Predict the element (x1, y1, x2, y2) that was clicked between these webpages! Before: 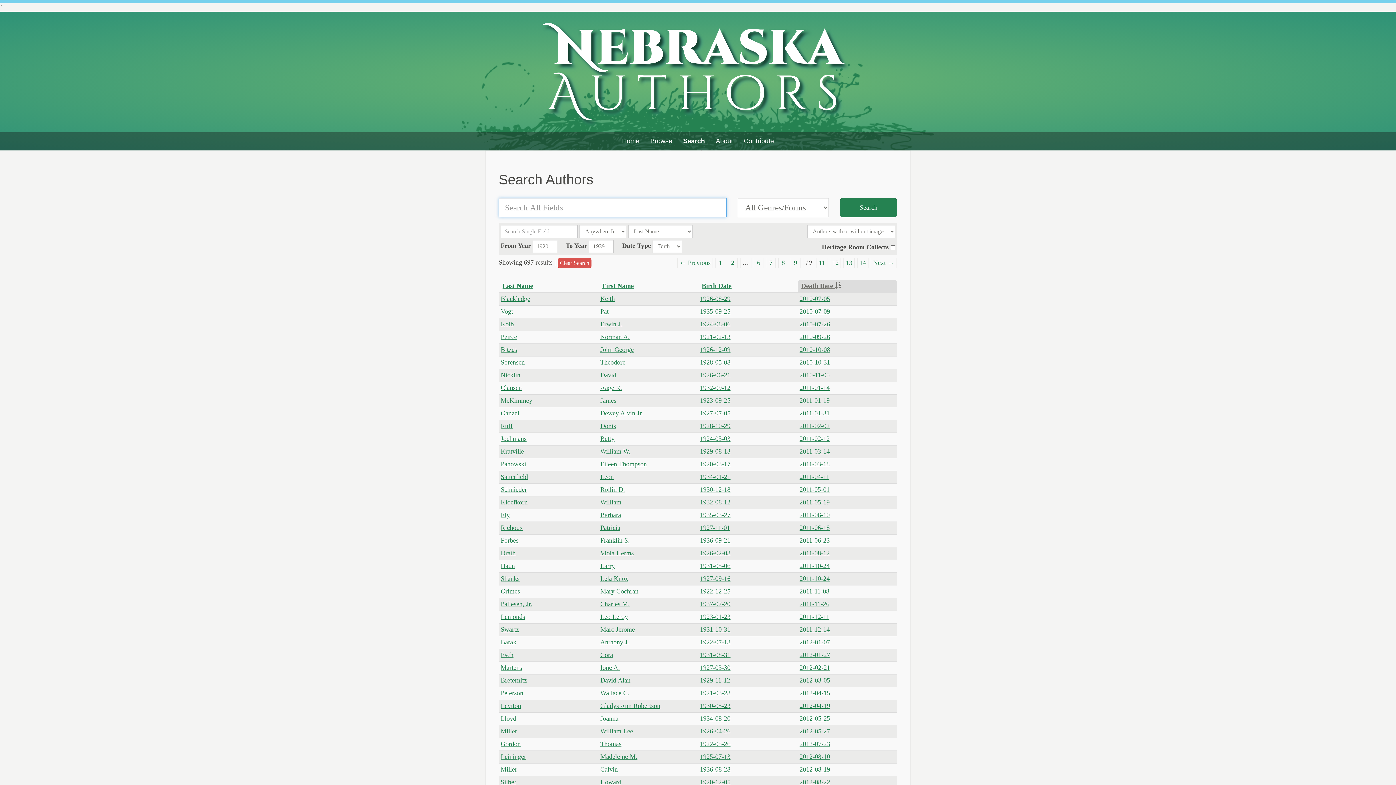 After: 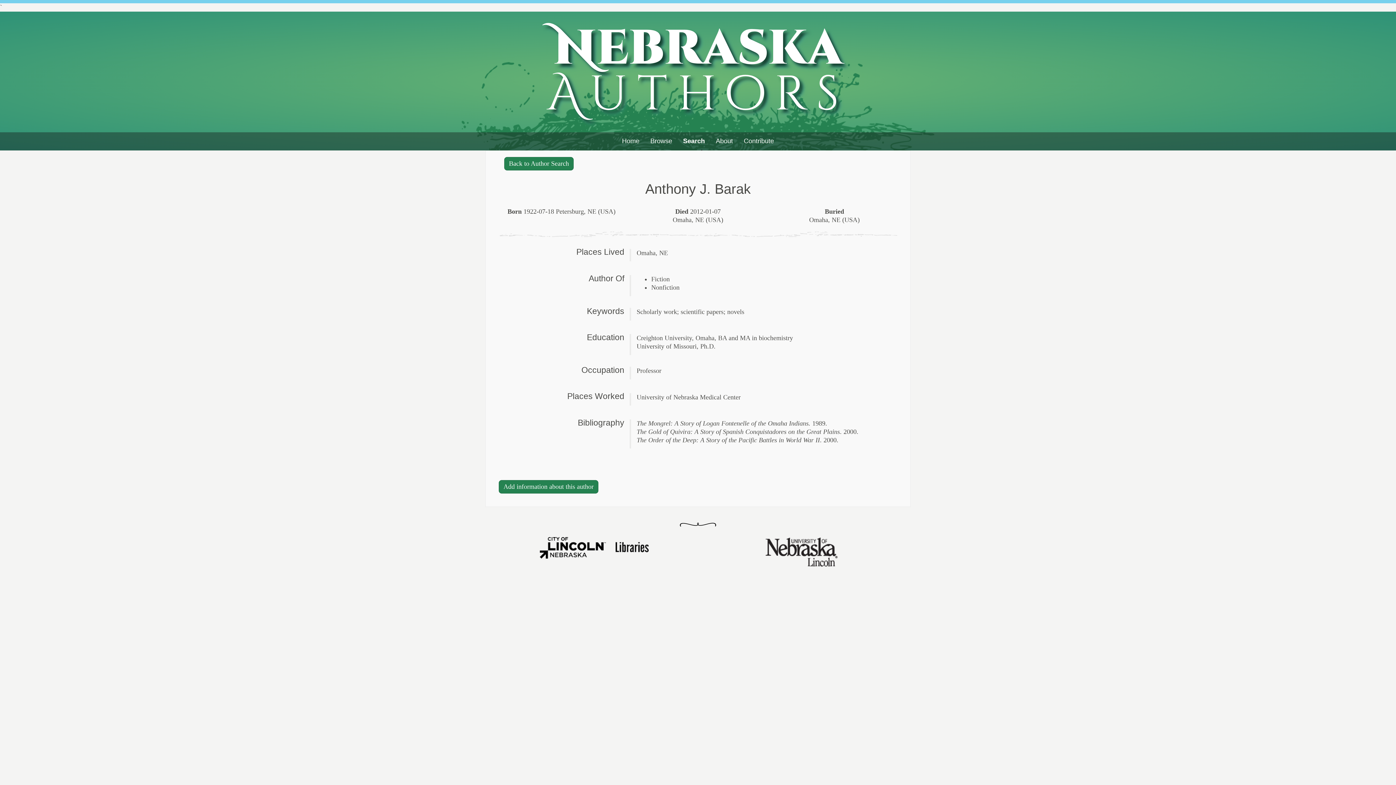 Action: bbox: (598, 636, 698, 648) label: Anthony J.​